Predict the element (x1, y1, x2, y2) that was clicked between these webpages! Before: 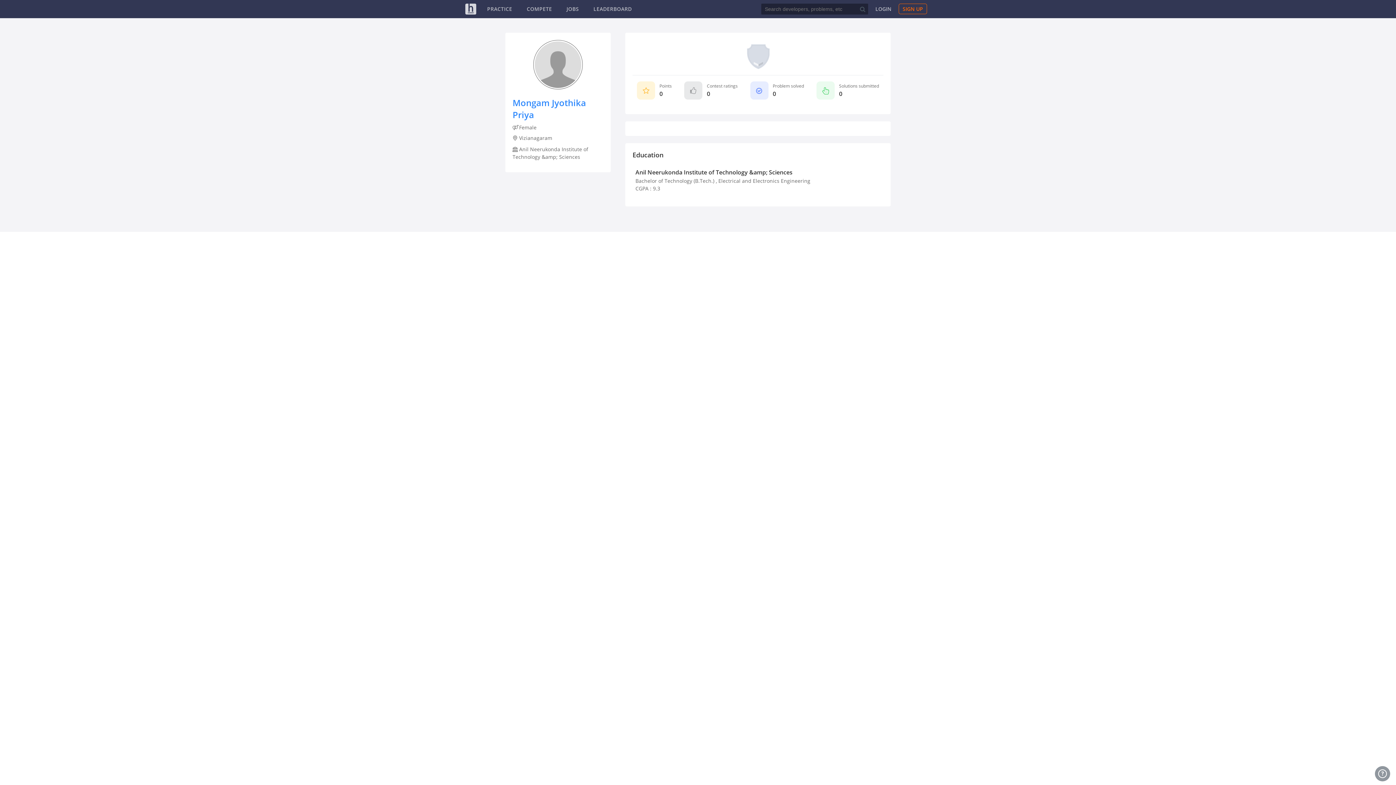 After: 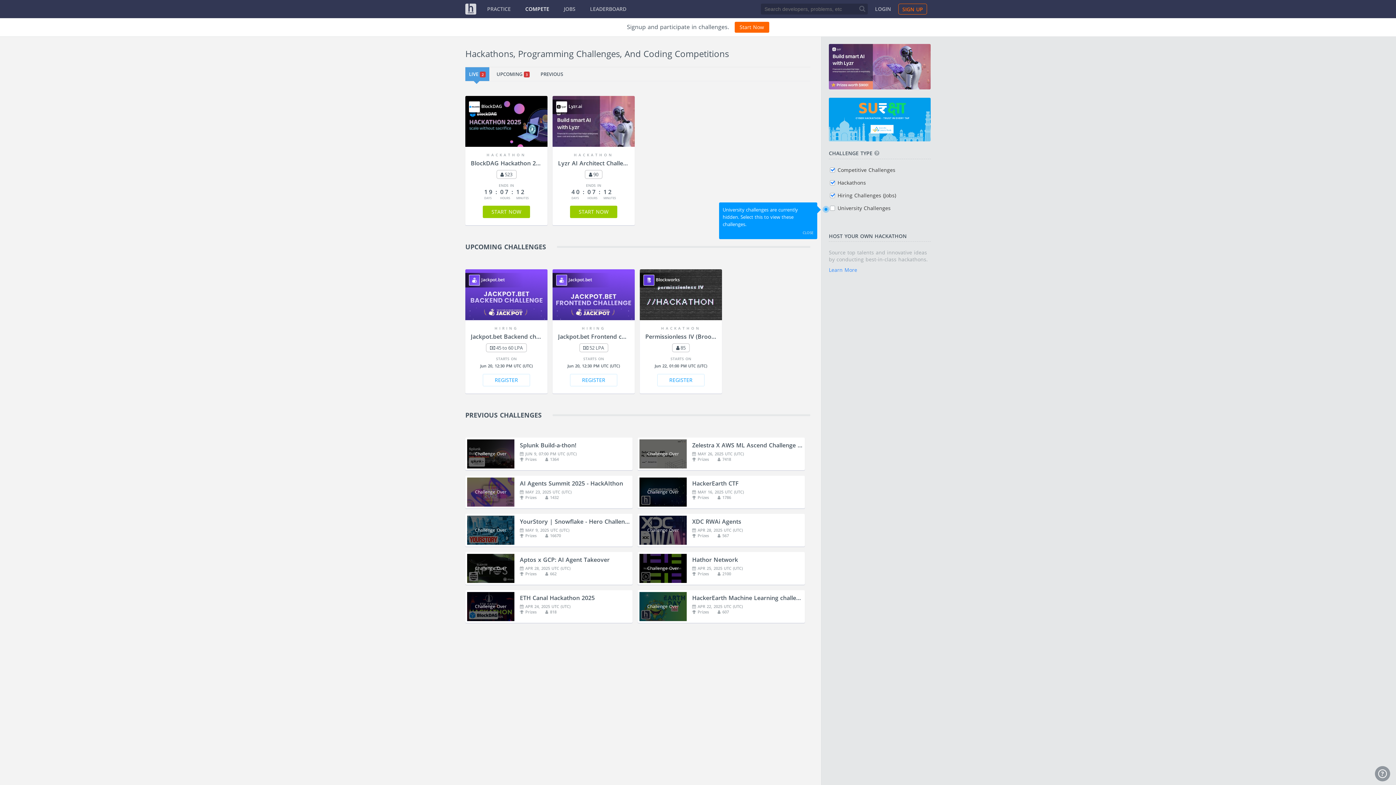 Action: bbox: (526, 5, 552, 12) label: COMPETE